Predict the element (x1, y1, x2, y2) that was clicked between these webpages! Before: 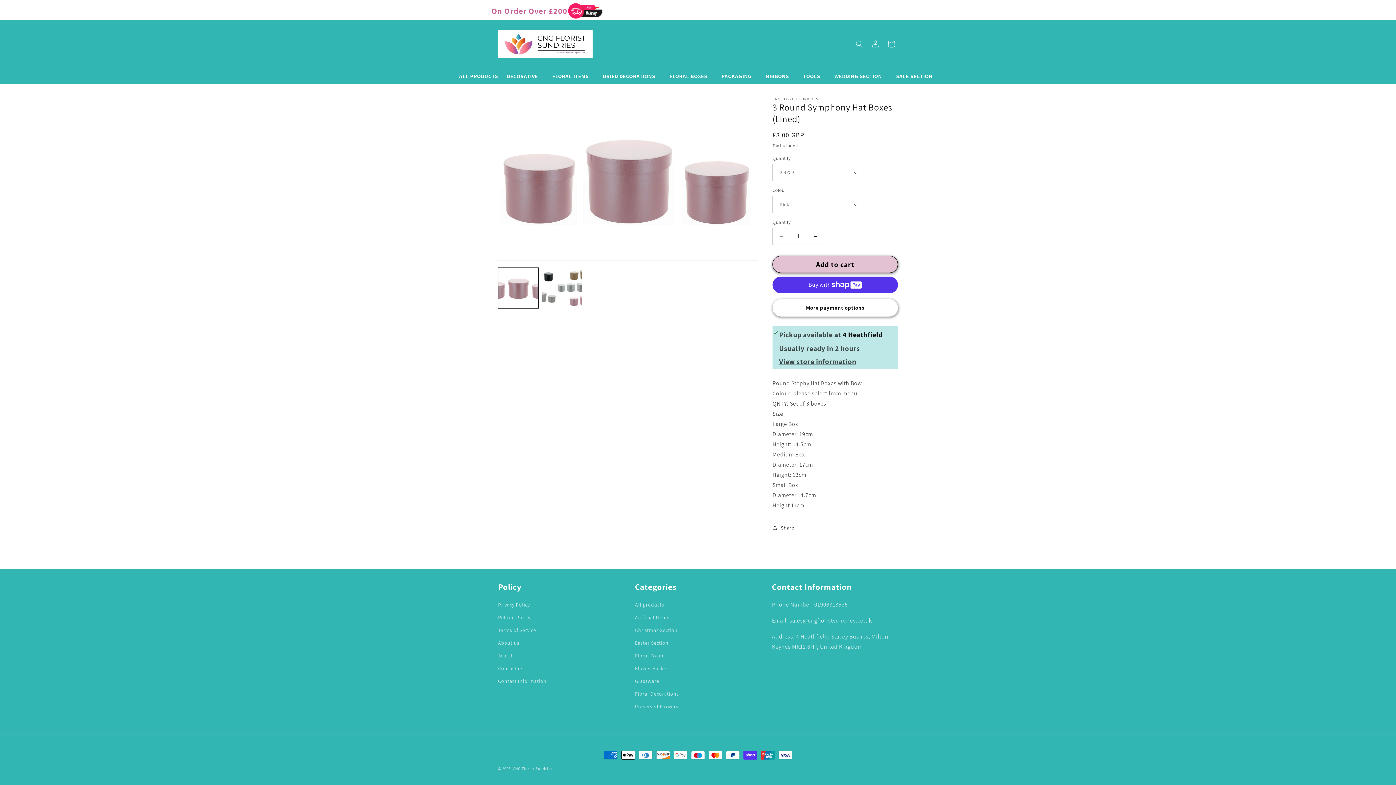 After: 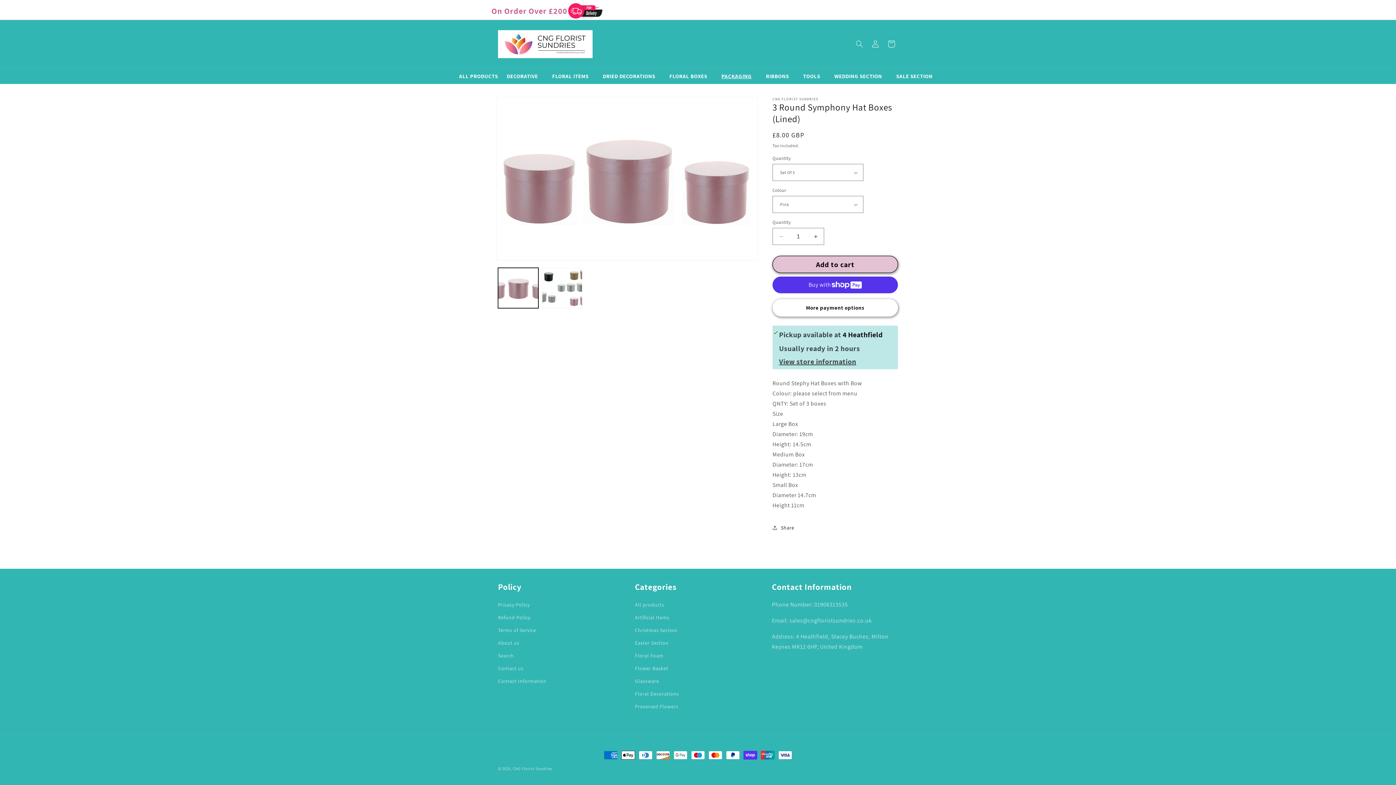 Action: bbox: (717, 68, 761, 84) label: PACKAGING